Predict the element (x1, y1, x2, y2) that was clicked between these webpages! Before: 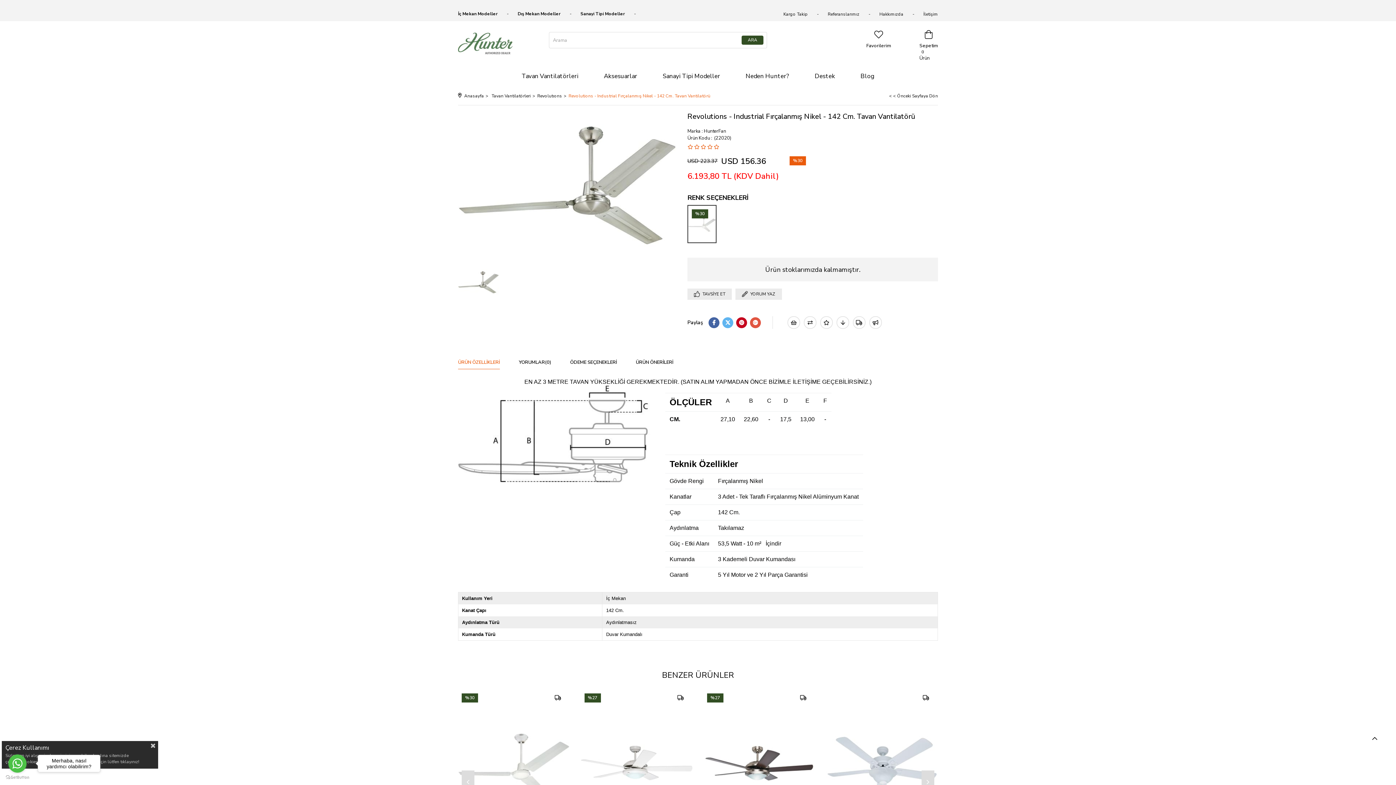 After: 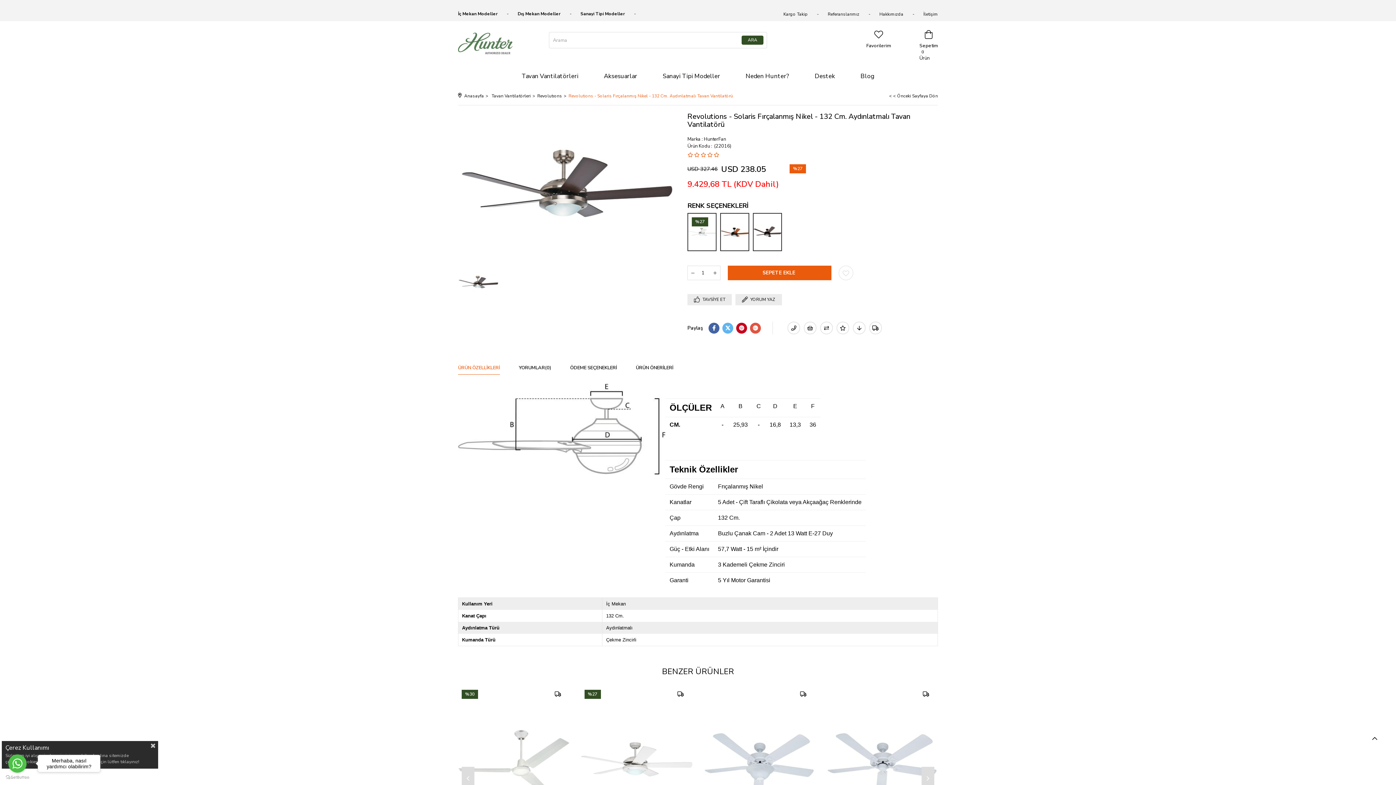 Action: bbox: (703, 690, 815, 839)